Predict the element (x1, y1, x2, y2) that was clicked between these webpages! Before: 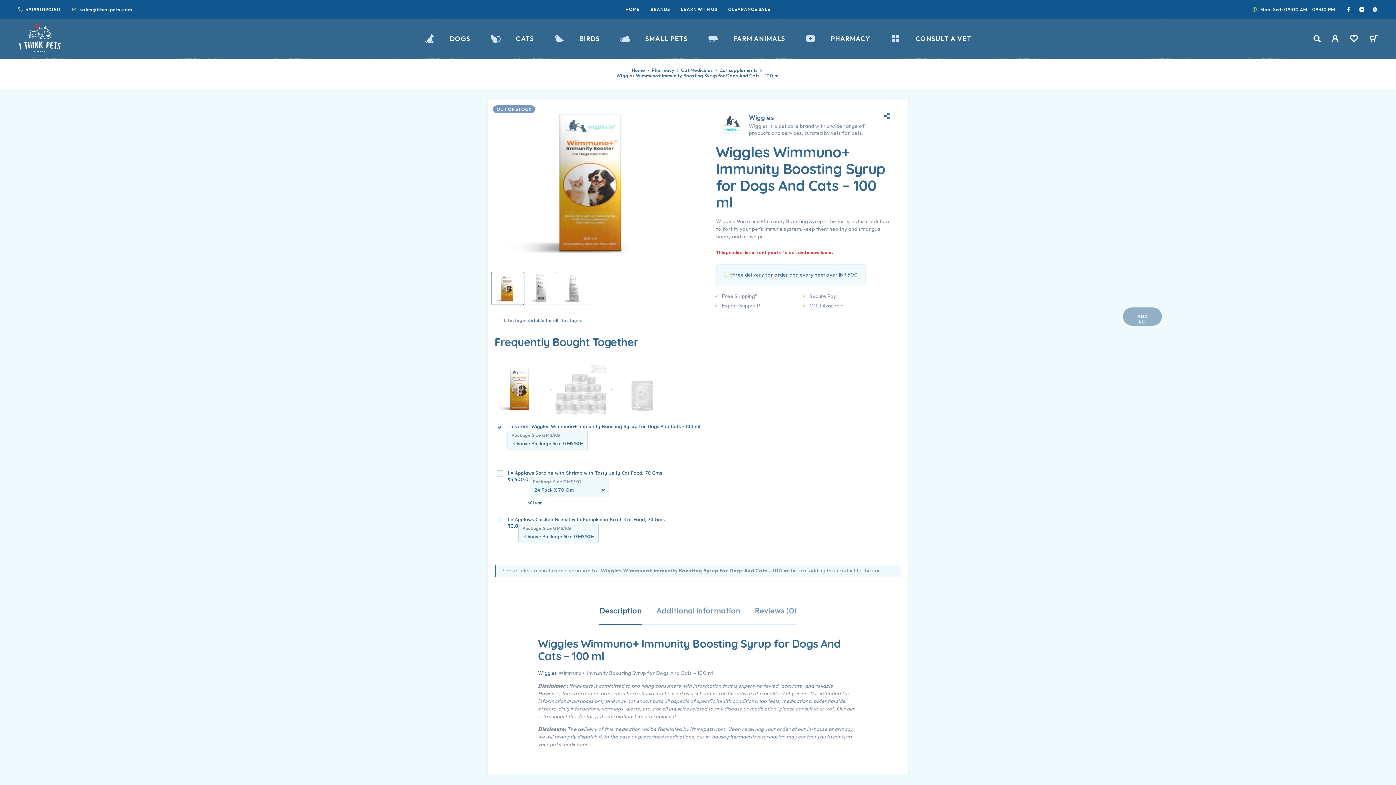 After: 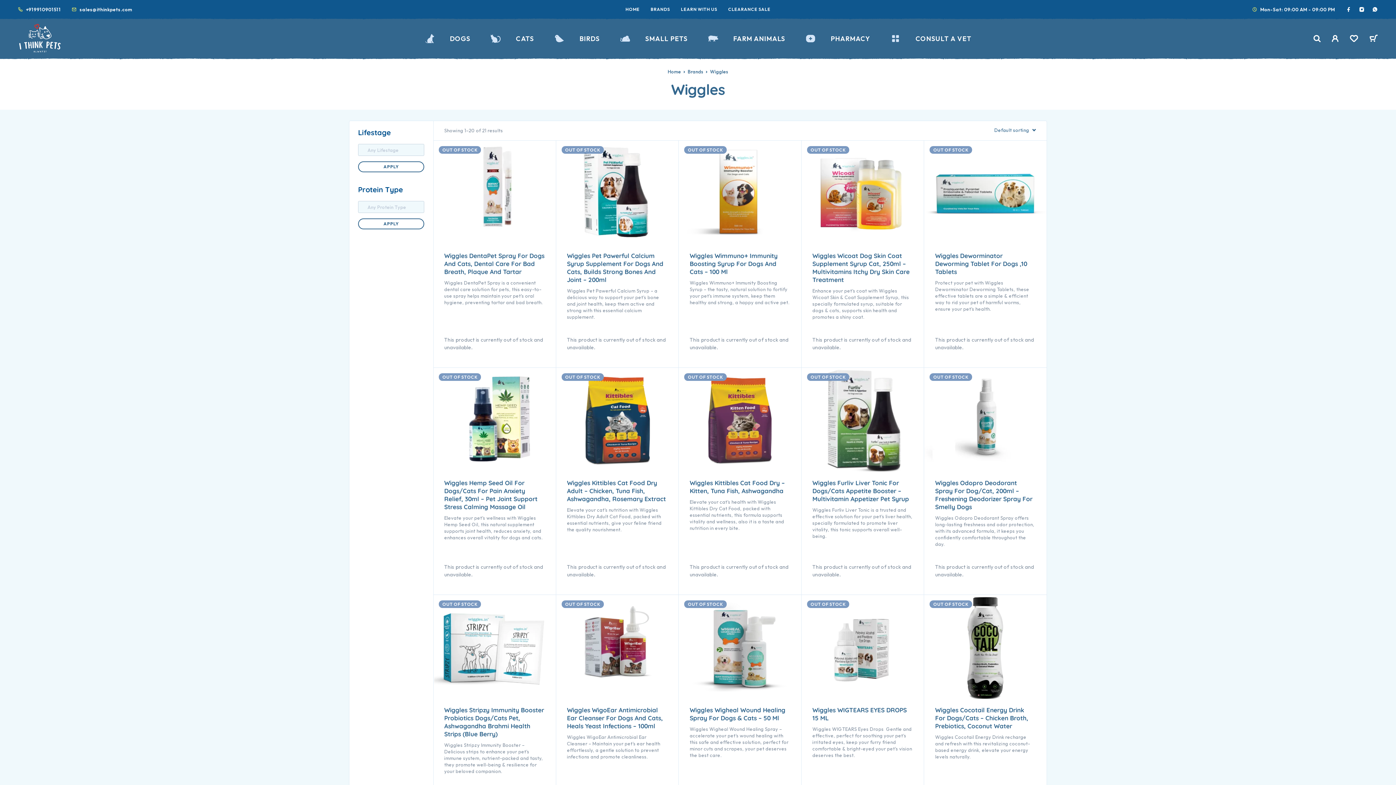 Action: bbox: (716, 112, 749, 138)